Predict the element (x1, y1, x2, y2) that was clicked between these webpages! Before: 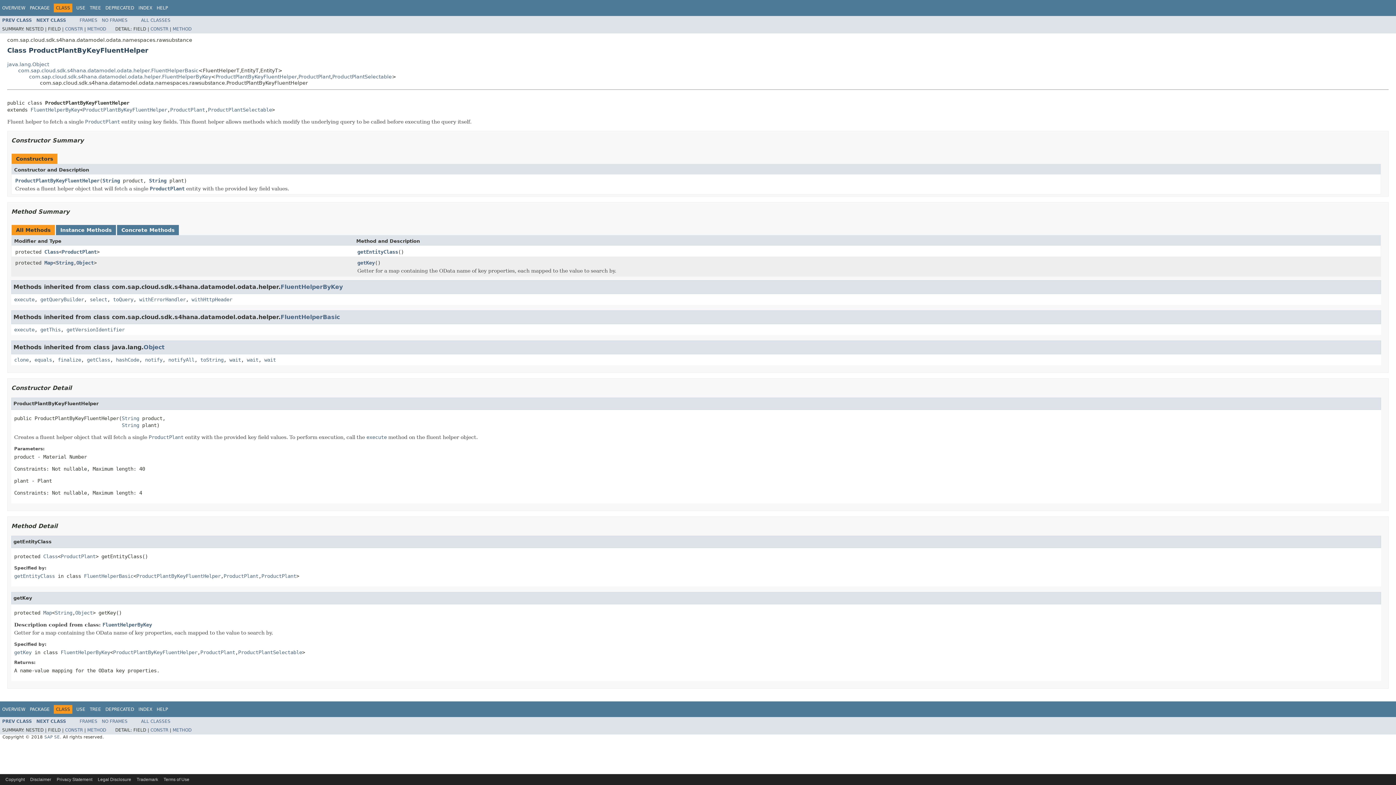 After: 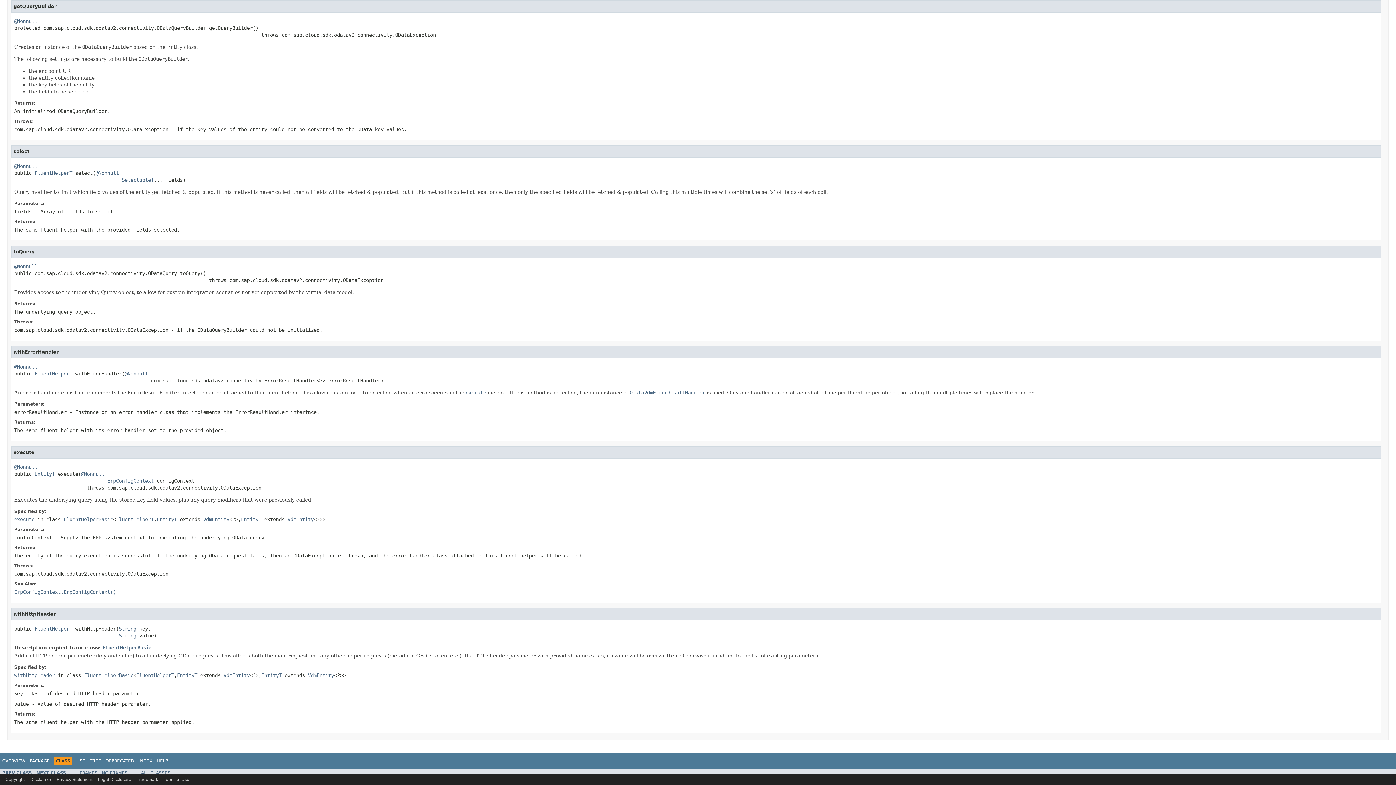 Action: label: getQueryBuilder bbox: (40, 296, 84, 302)